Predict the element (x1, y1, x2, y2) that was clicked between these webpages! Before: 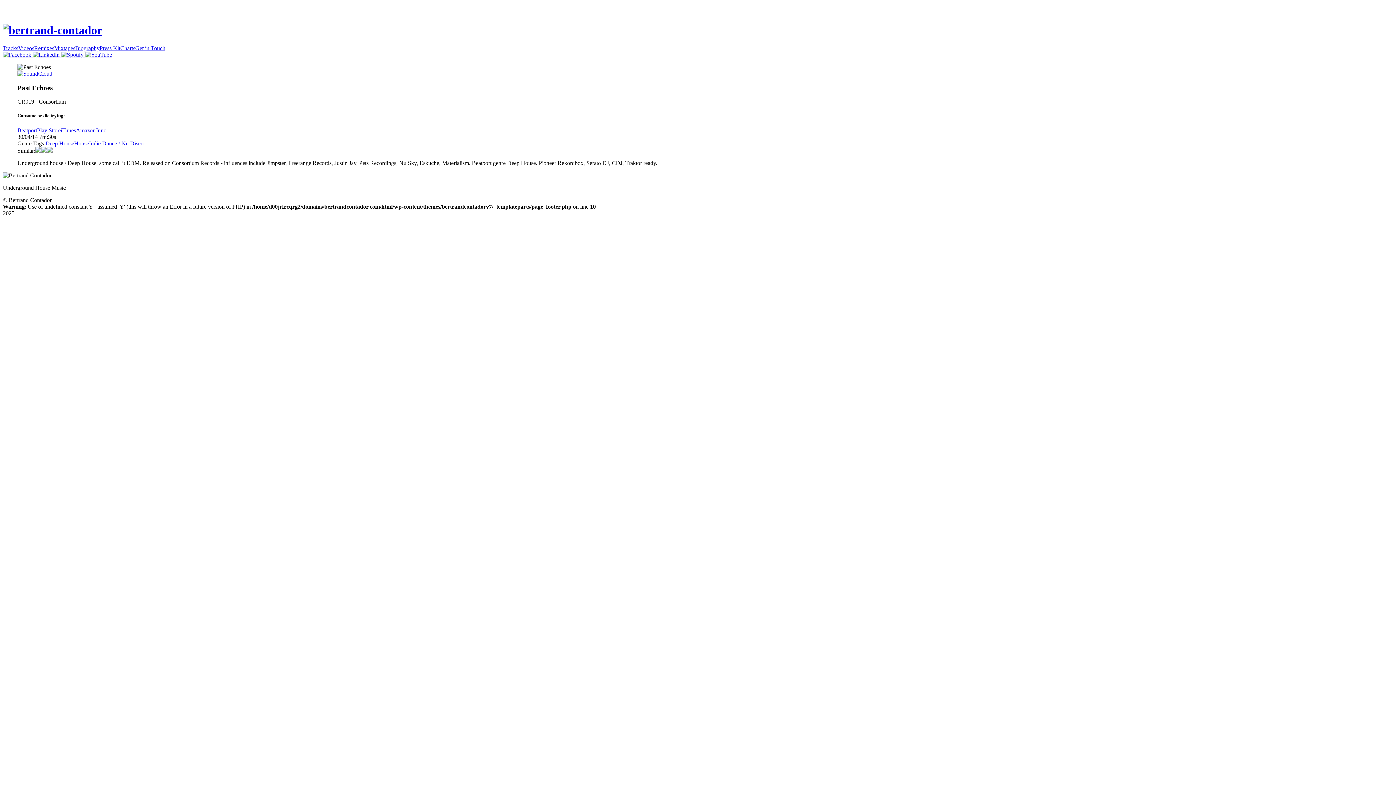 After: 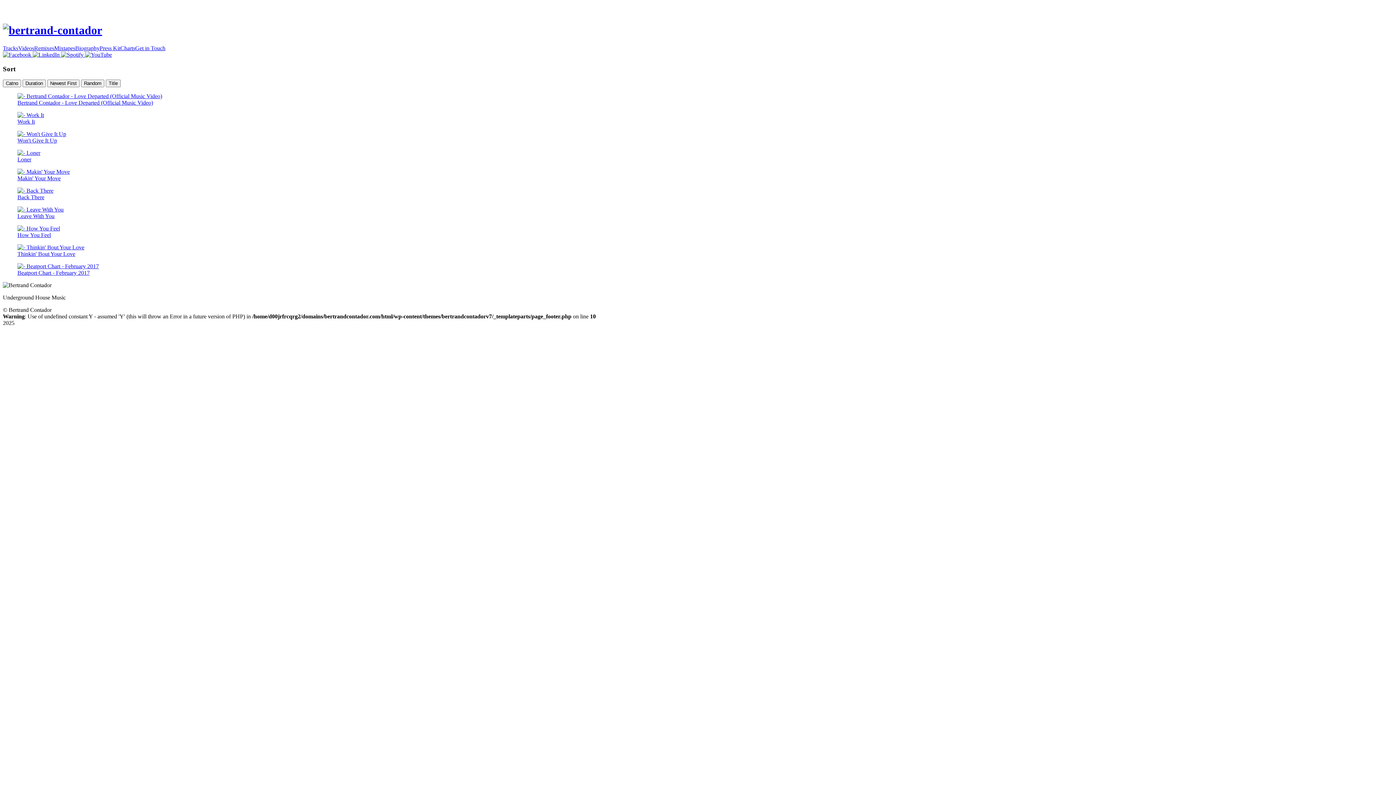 Action: label: Deep House bbox: (45, 140, 74, 146)